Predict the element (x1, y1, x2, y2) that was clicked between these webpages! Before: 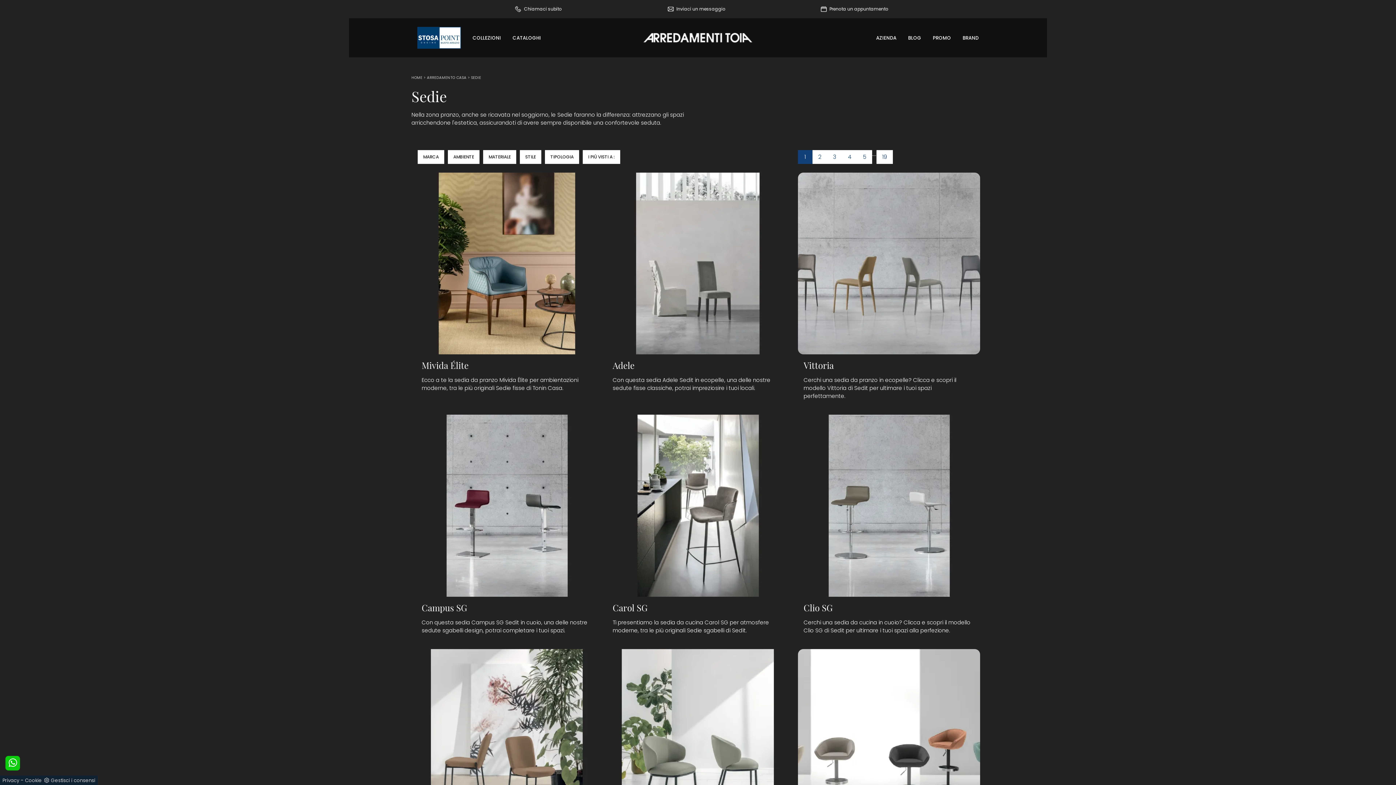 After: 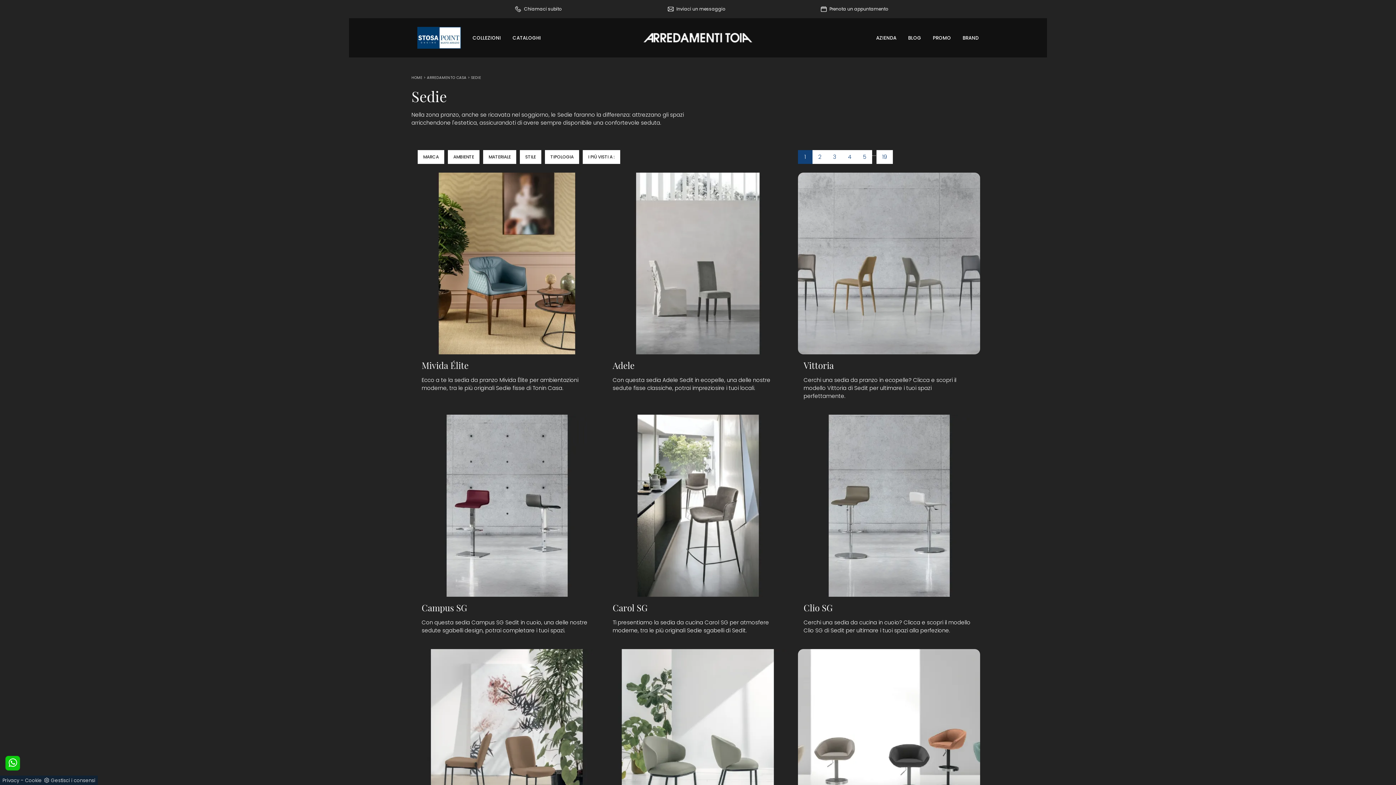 Action: bbox: (25, 777, 41, 784) label: Cookie